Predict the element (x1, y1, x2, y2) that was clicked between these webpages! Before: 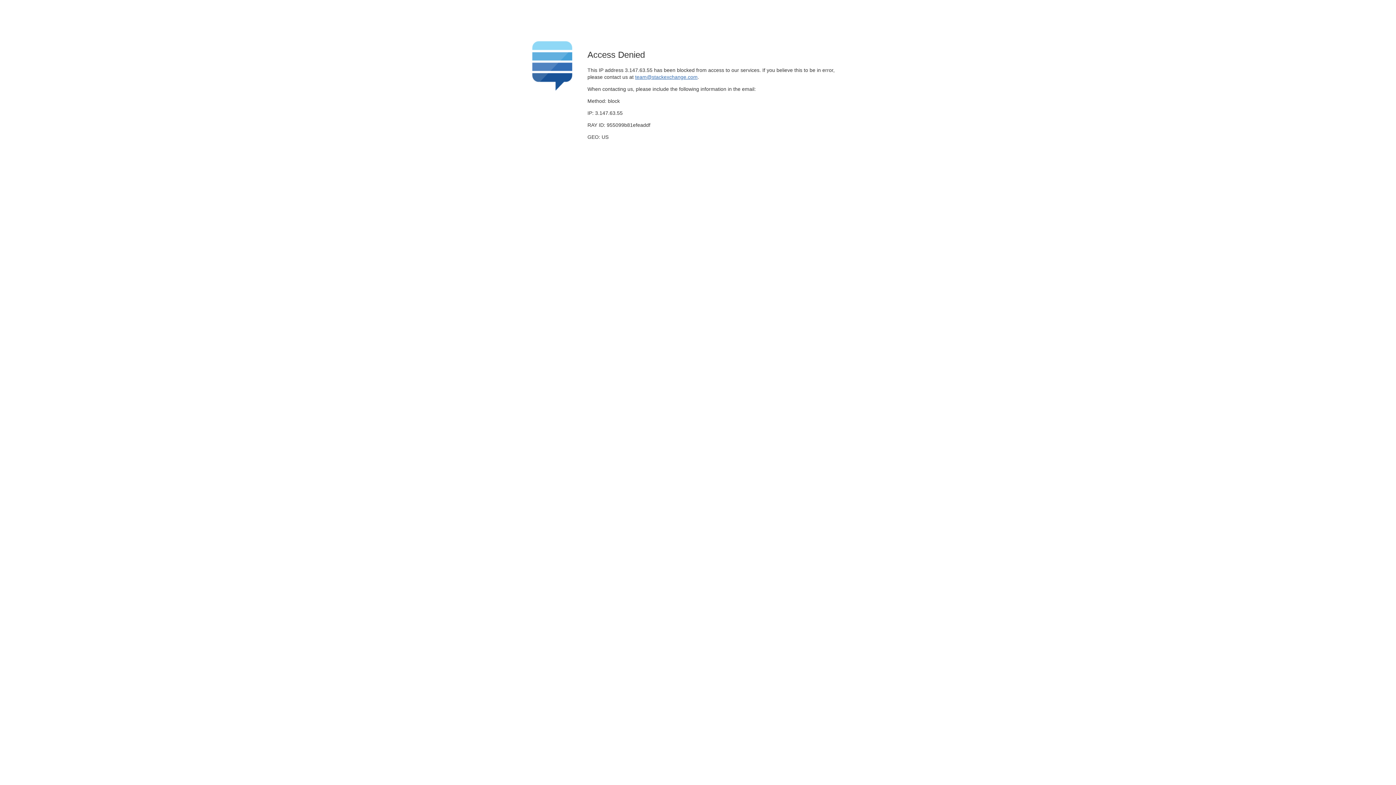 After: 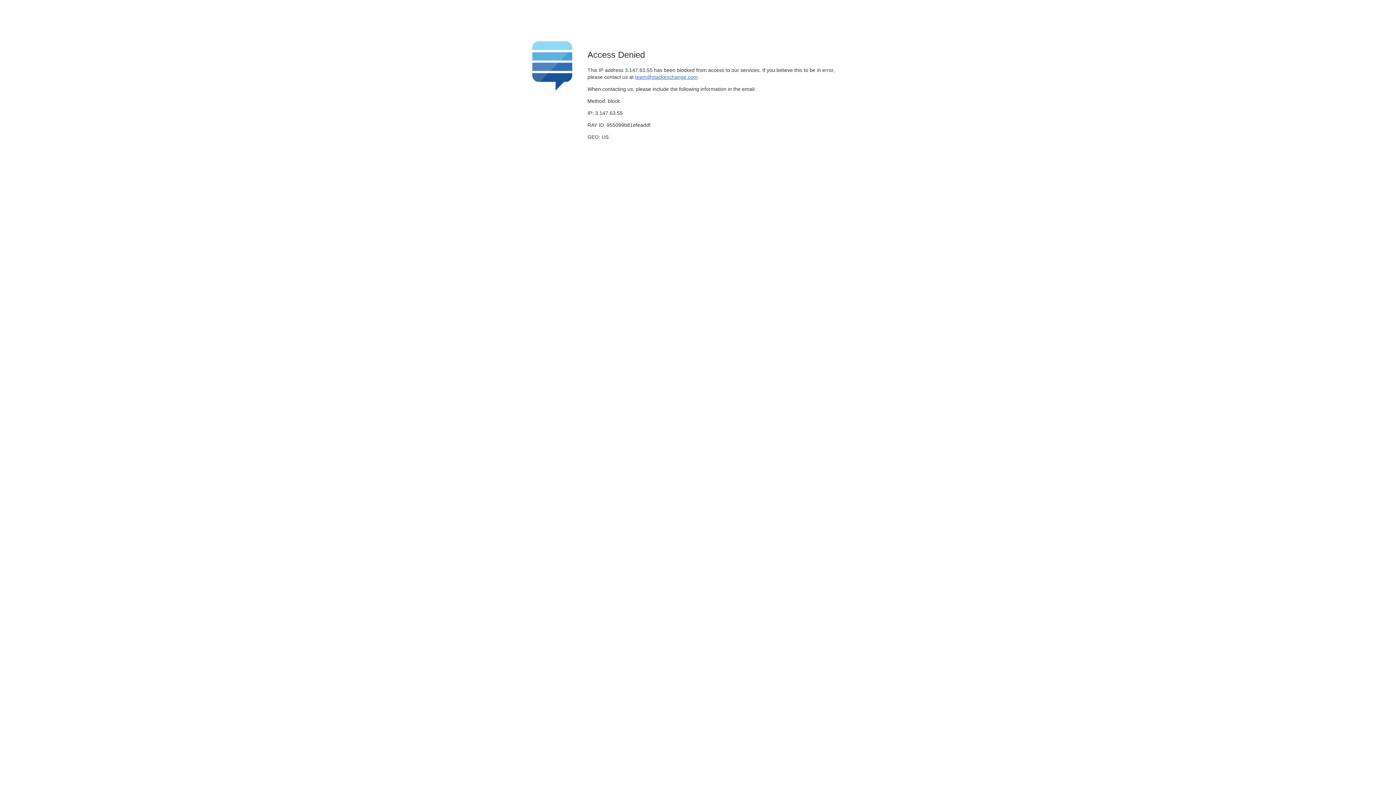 Action: label: team@stackexchange.com bbox: (635, 74, 697, 79)